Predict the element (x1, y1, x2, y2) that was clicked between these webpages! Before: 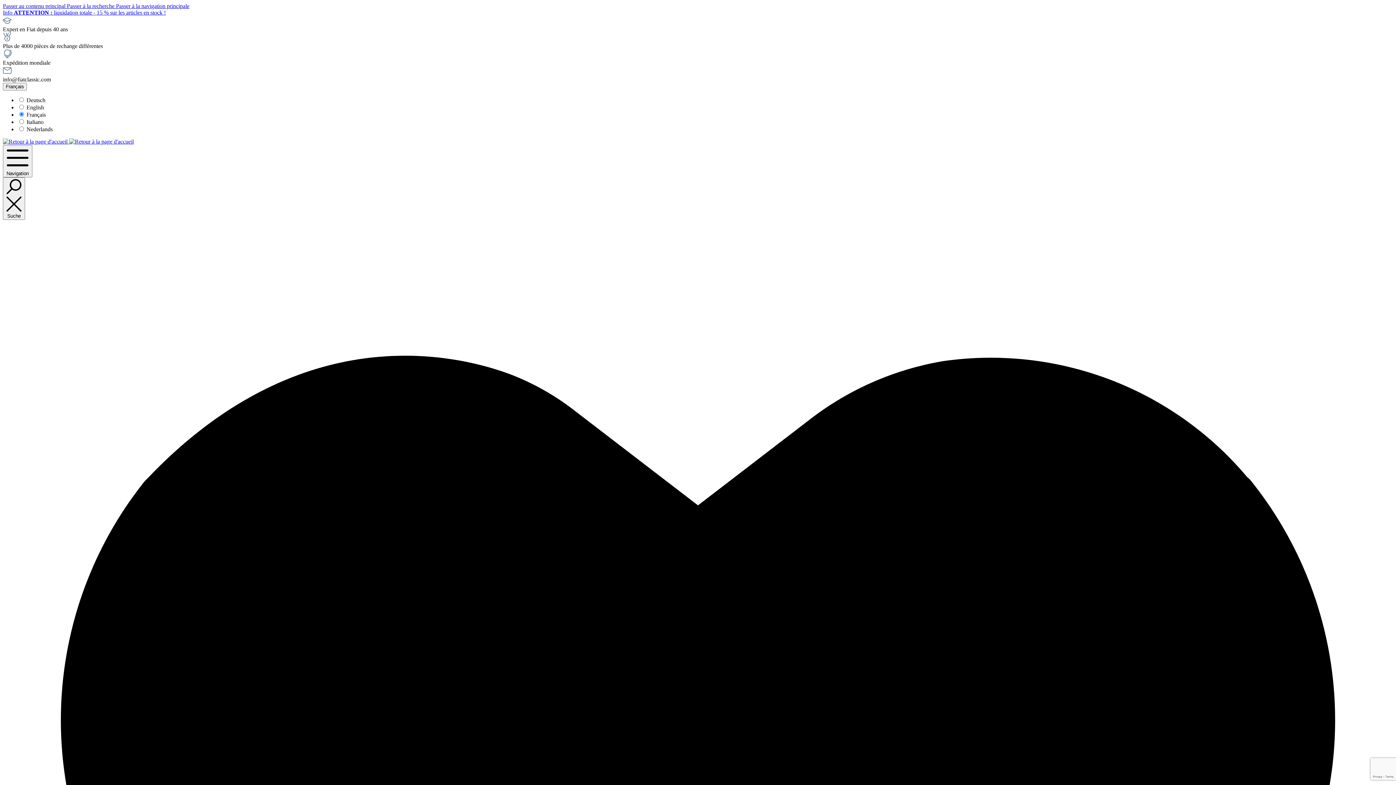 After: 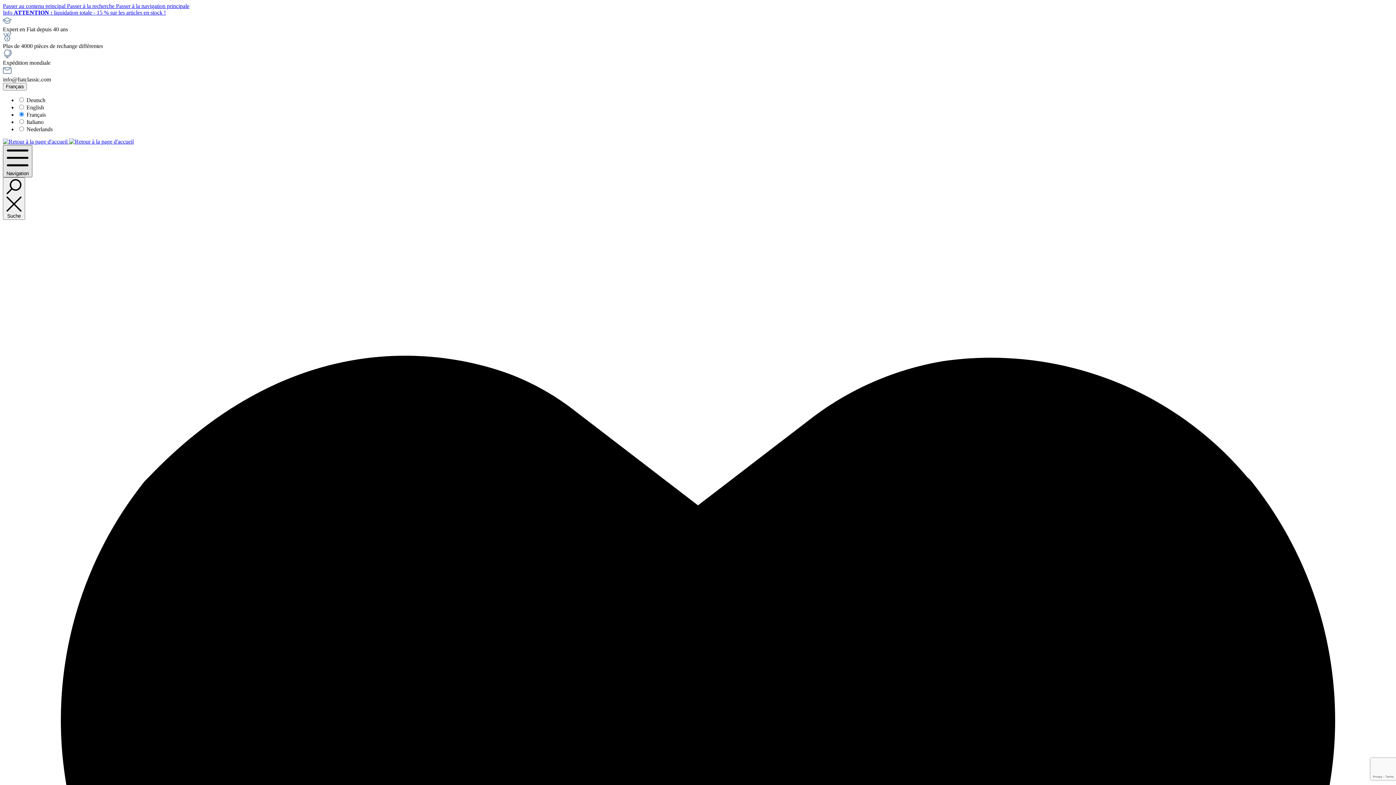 Action: bbox: (2, 145, 32, 177) label: Menu